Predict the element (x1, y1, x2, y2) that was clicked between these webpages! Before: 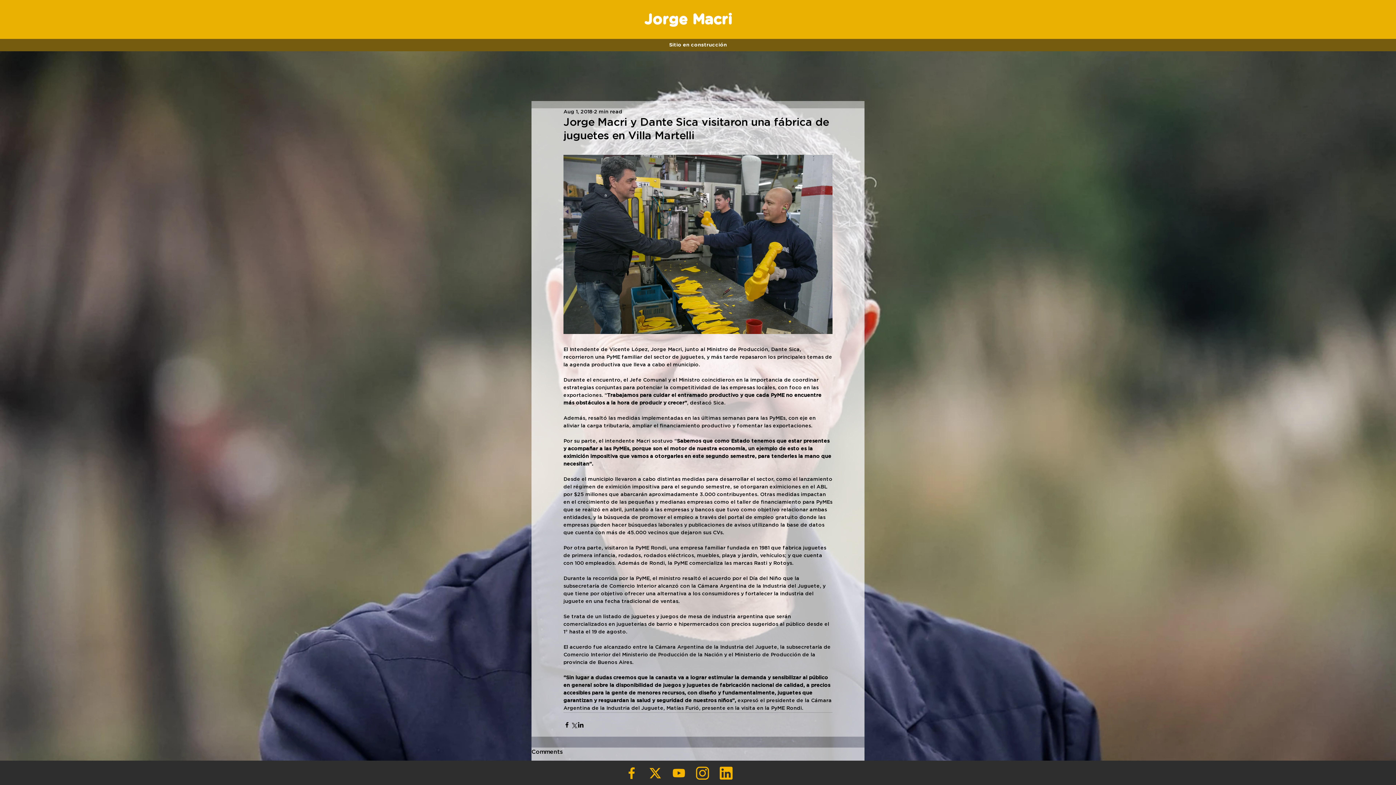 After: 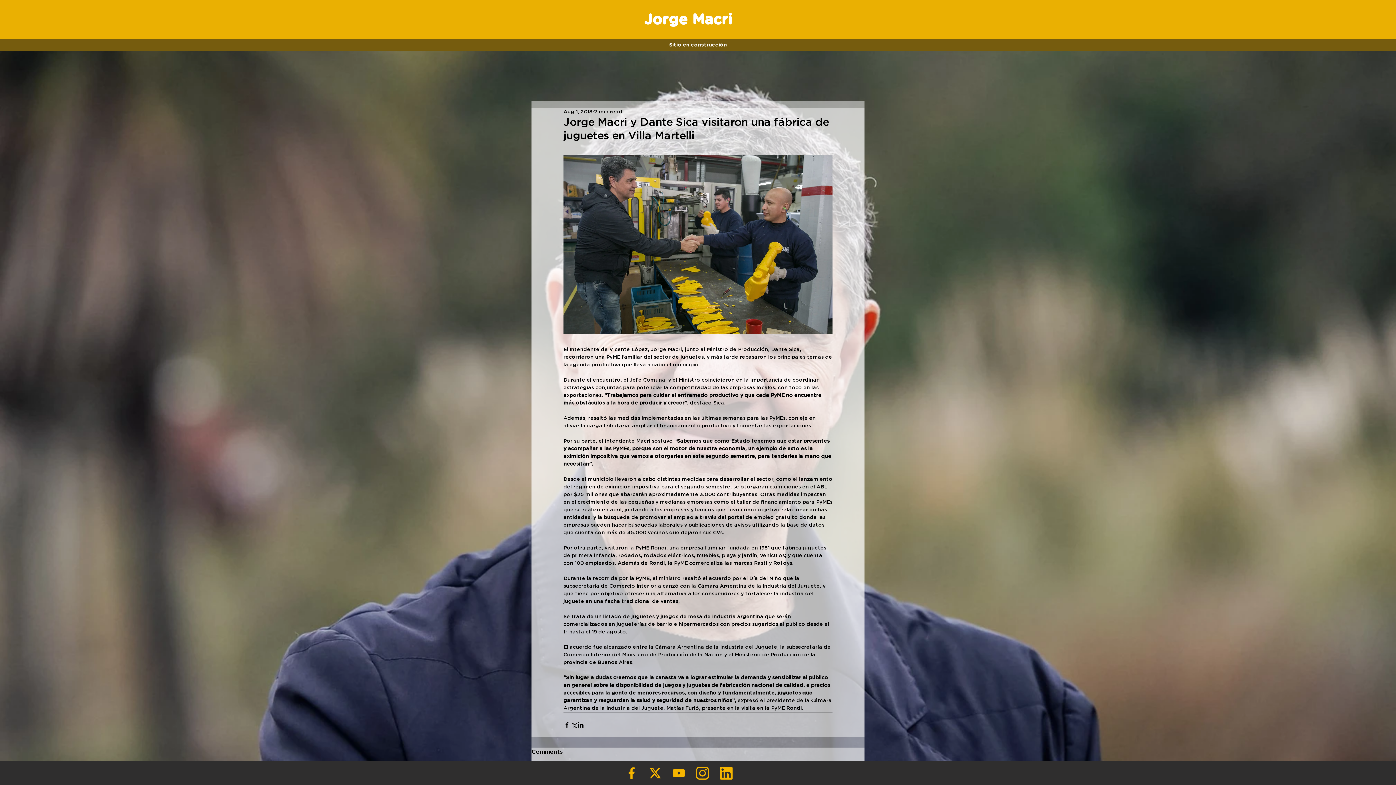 Action: bbox: (714, 761, 738, 785)